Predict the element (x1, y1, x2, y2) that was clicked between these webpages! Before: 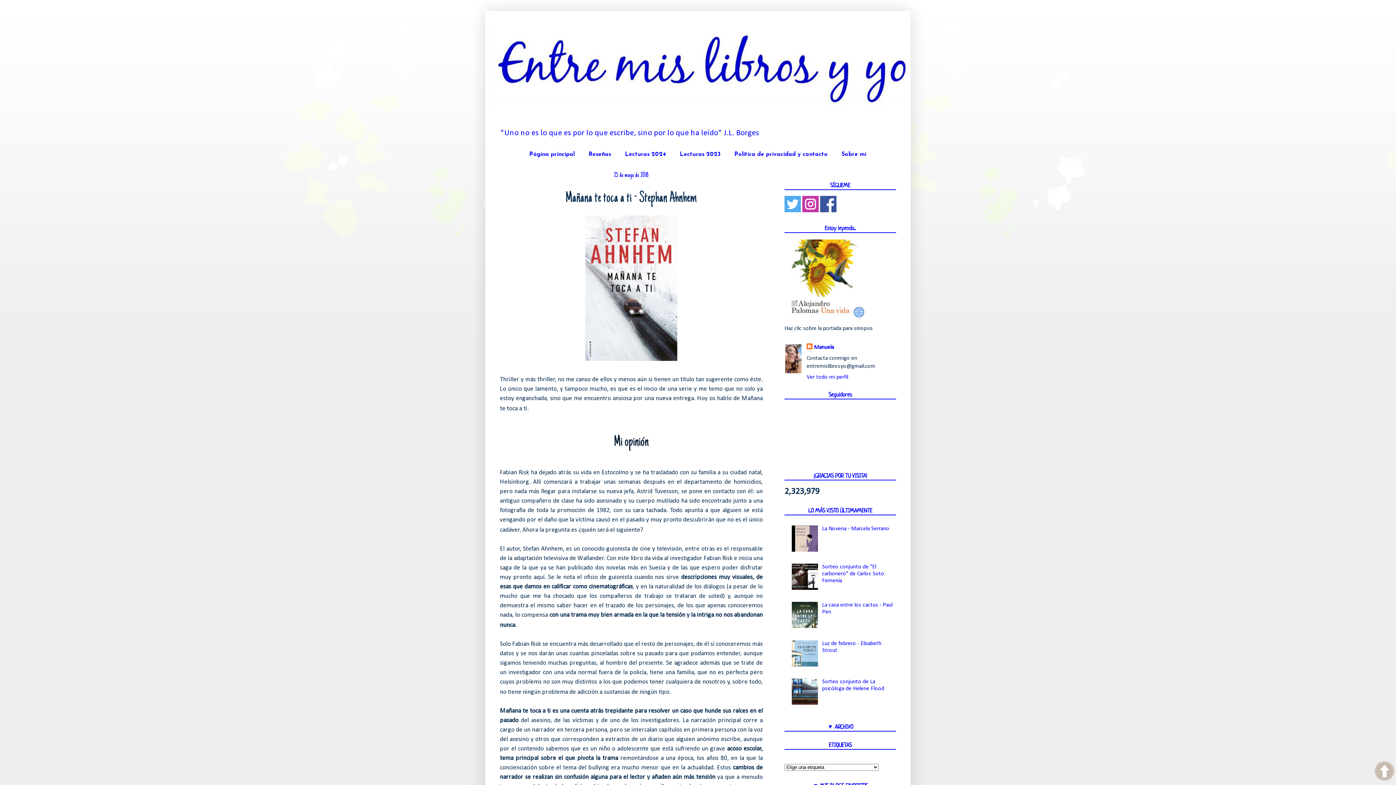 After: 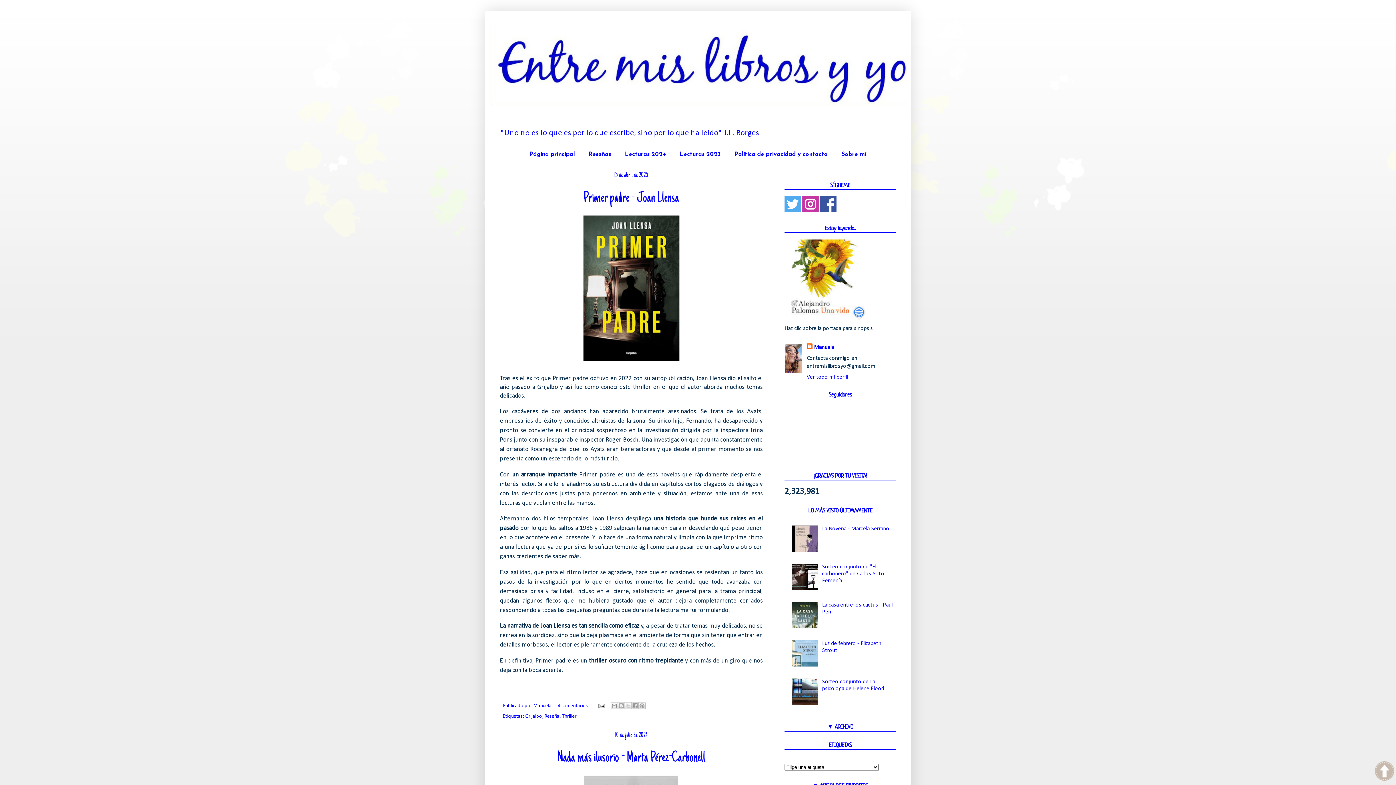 Action: bbox: (523, 148, 581, 160) label: Página principal